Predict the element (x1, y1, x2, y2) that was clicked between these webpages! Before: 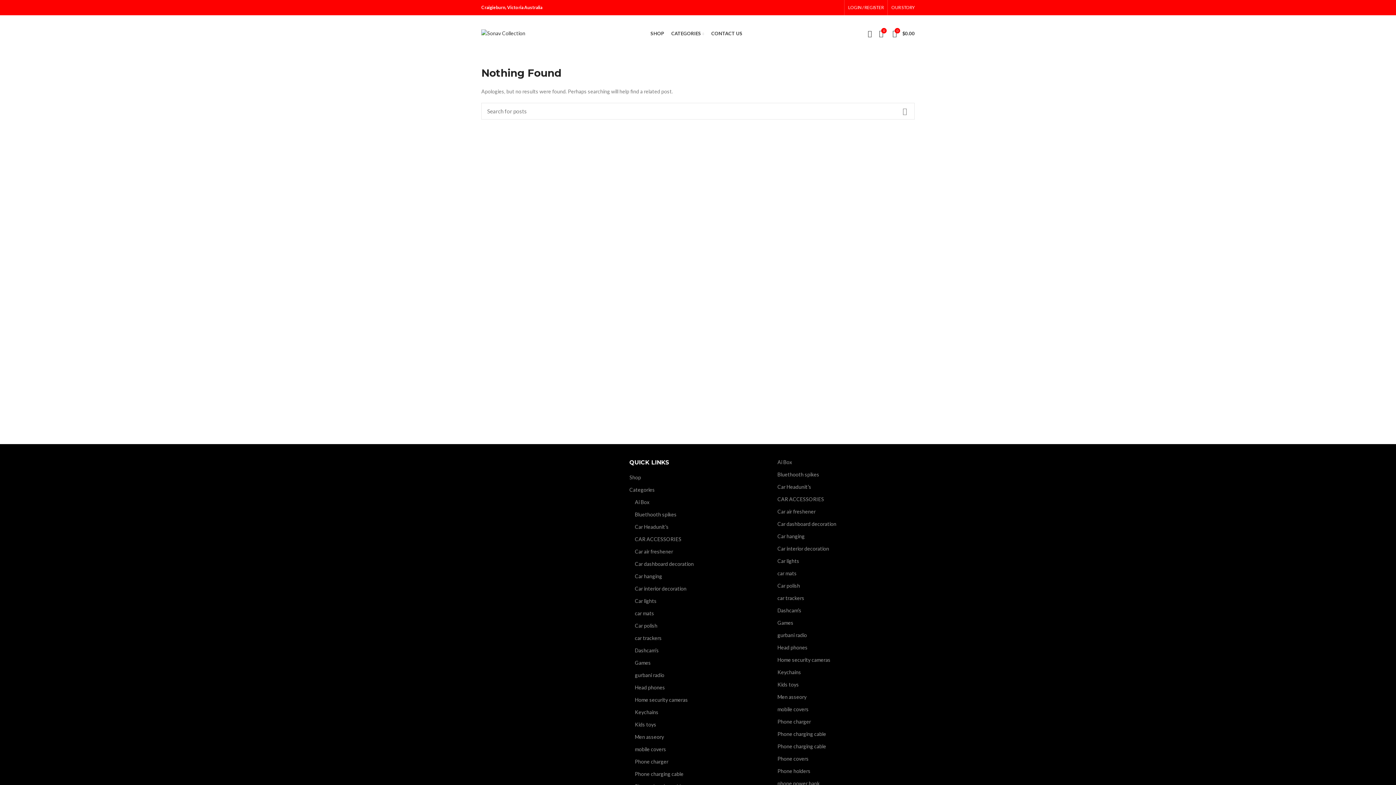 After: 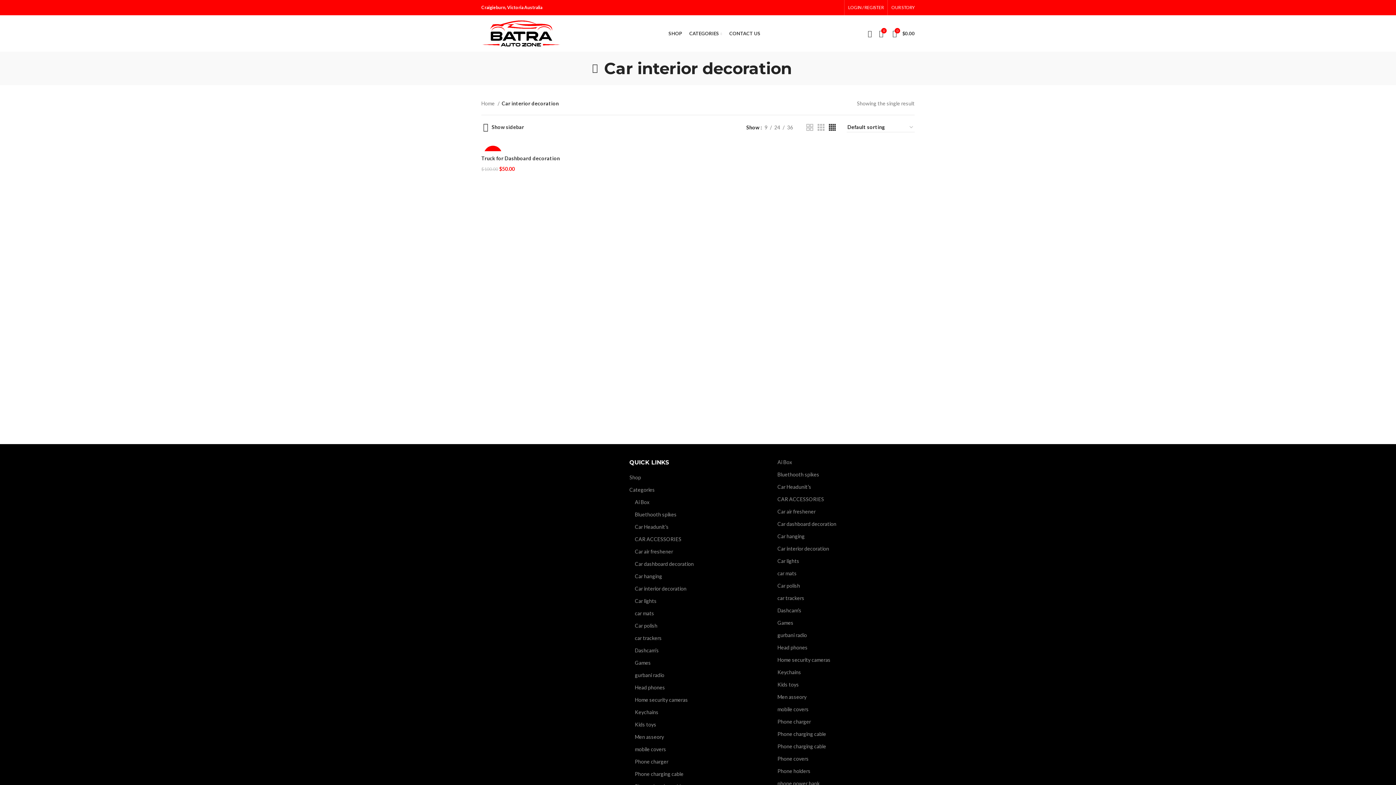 Action: label: Car interior decoration bbox: (635, 585, 687, 592)